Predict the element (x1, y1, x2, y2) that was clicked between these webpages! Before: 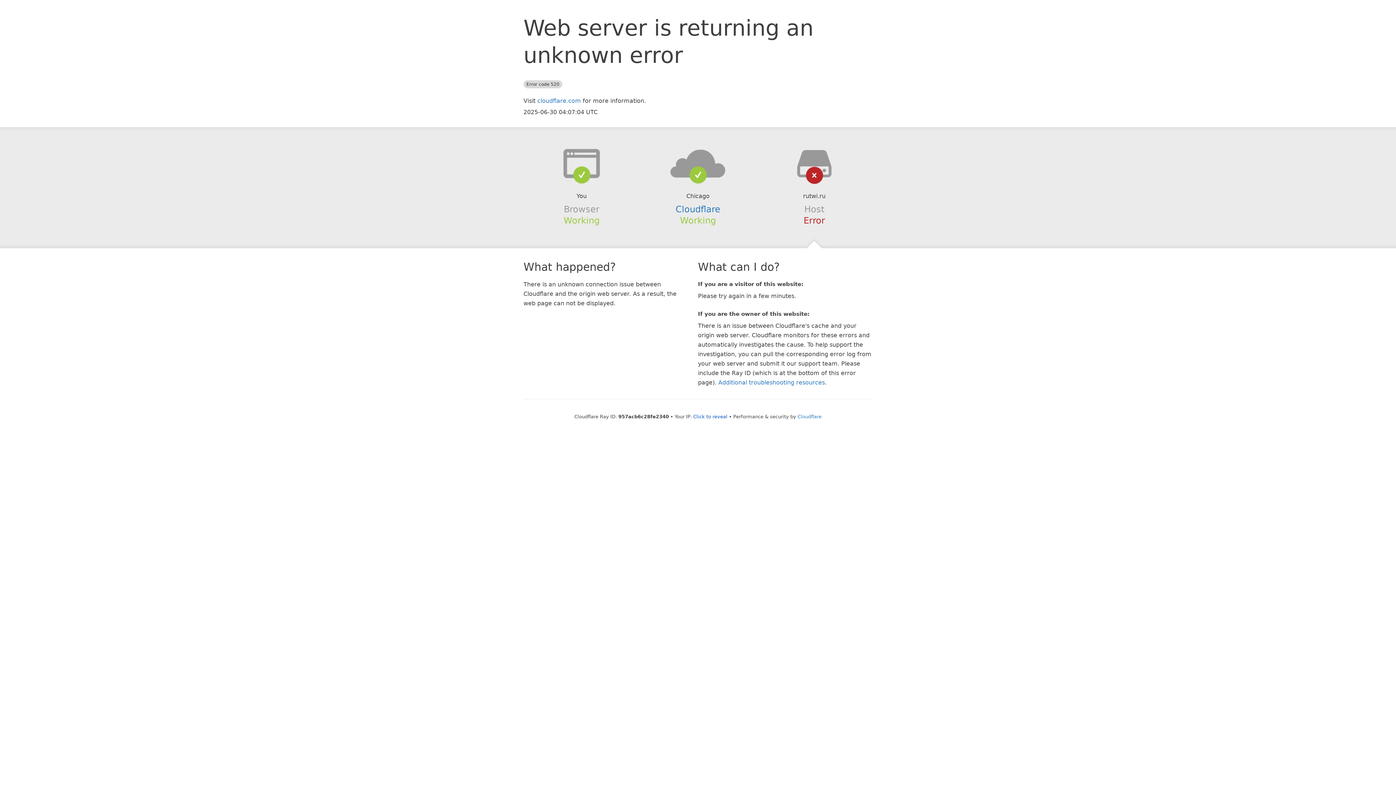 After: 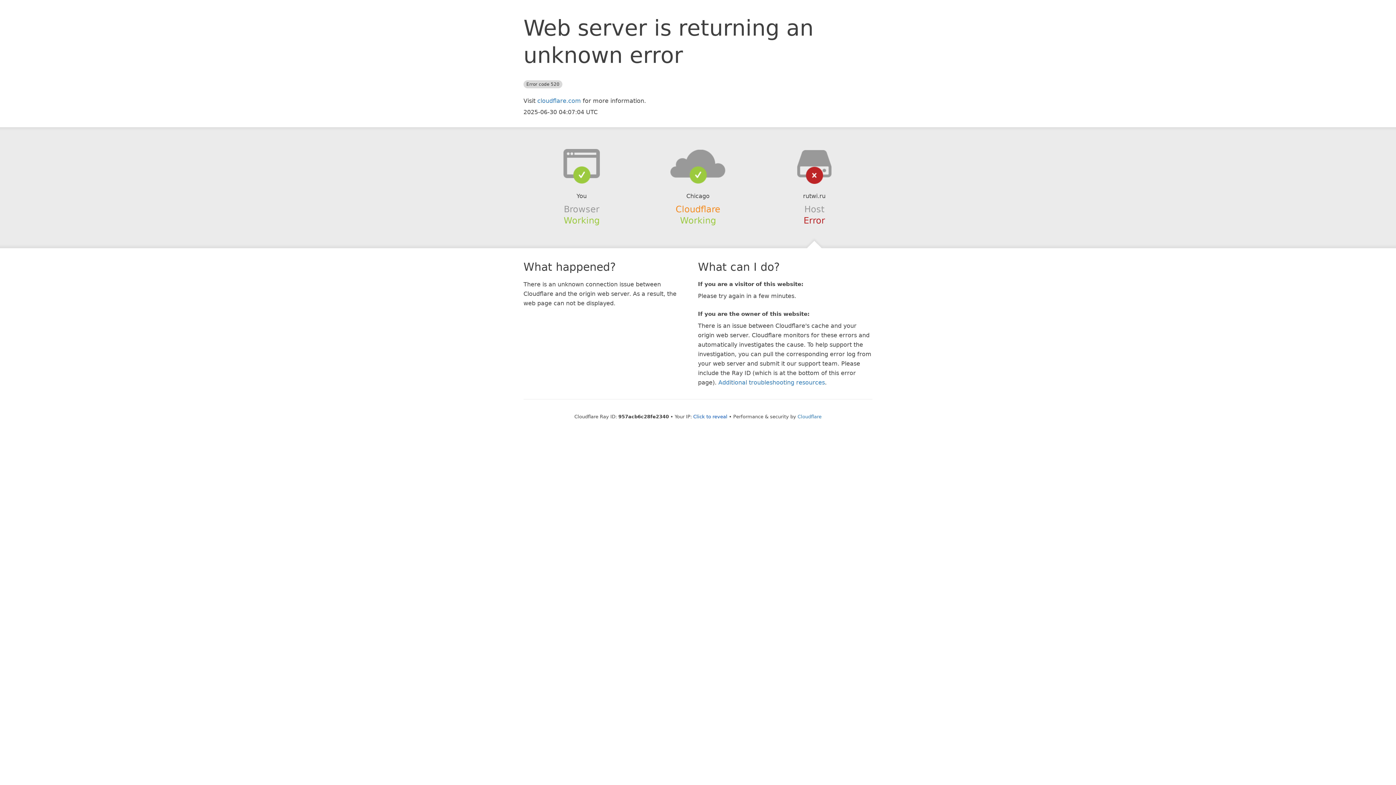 Action: bbox: (675, 204, 720, 214) label: Cloudflare